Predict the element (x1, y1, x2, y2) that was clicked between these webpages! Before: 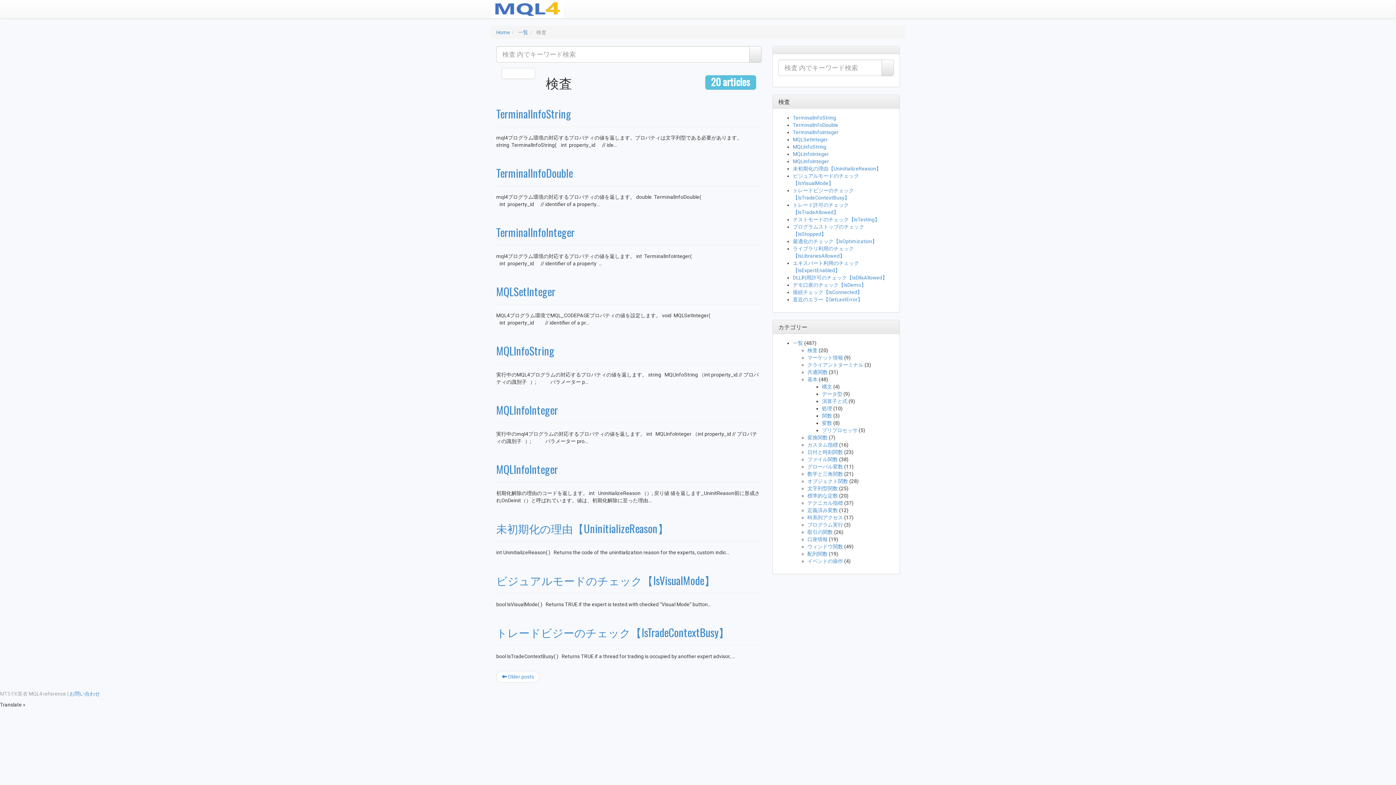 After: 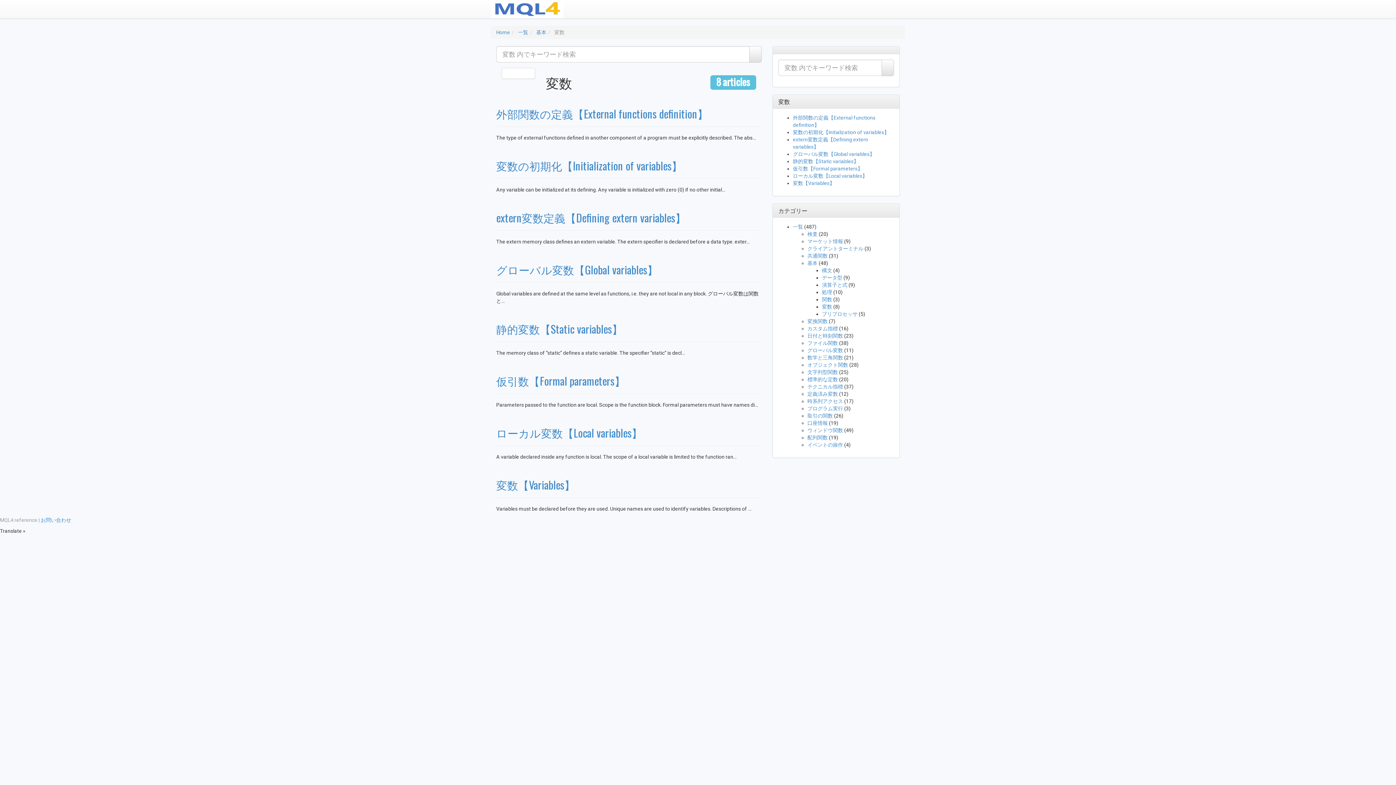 Action: label: 変数 bbox: (822, 420, 832, 426)